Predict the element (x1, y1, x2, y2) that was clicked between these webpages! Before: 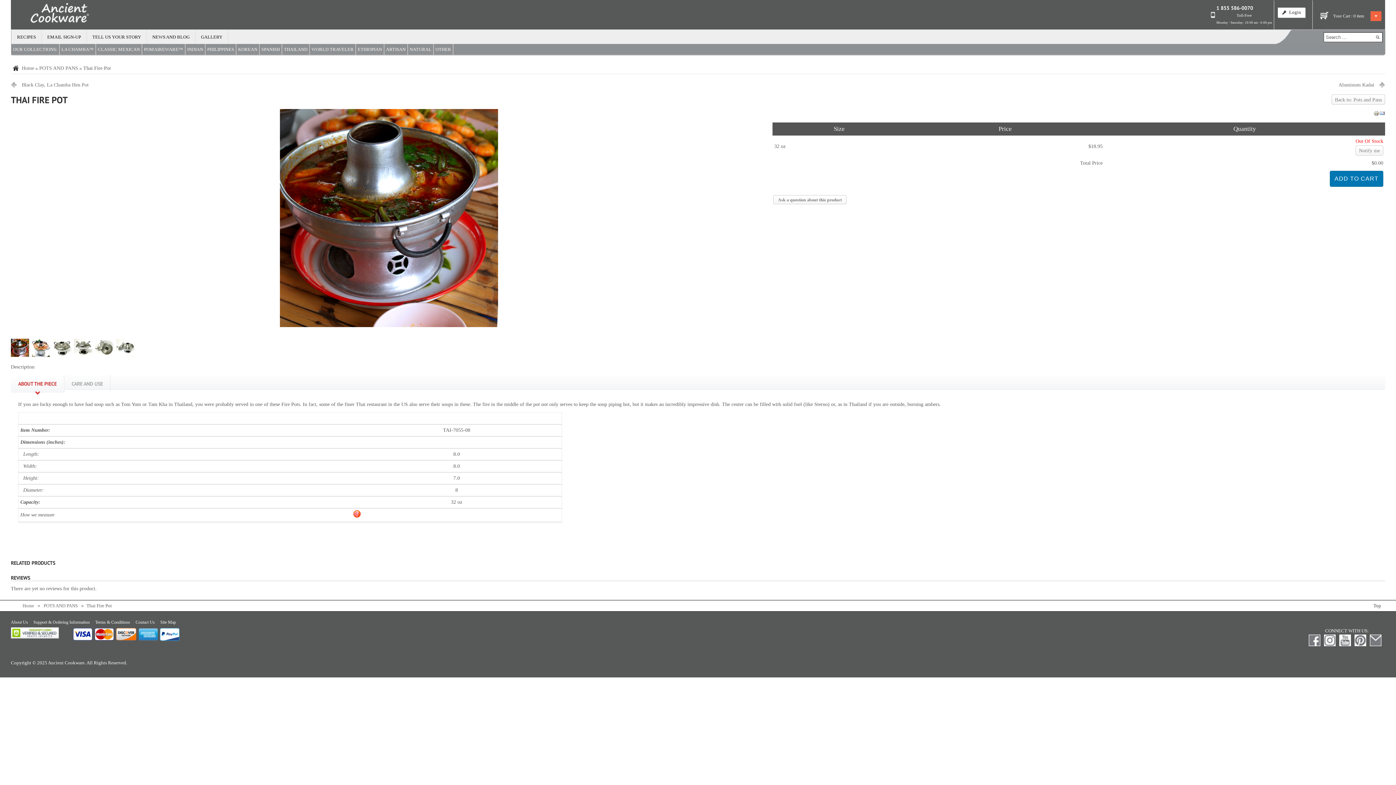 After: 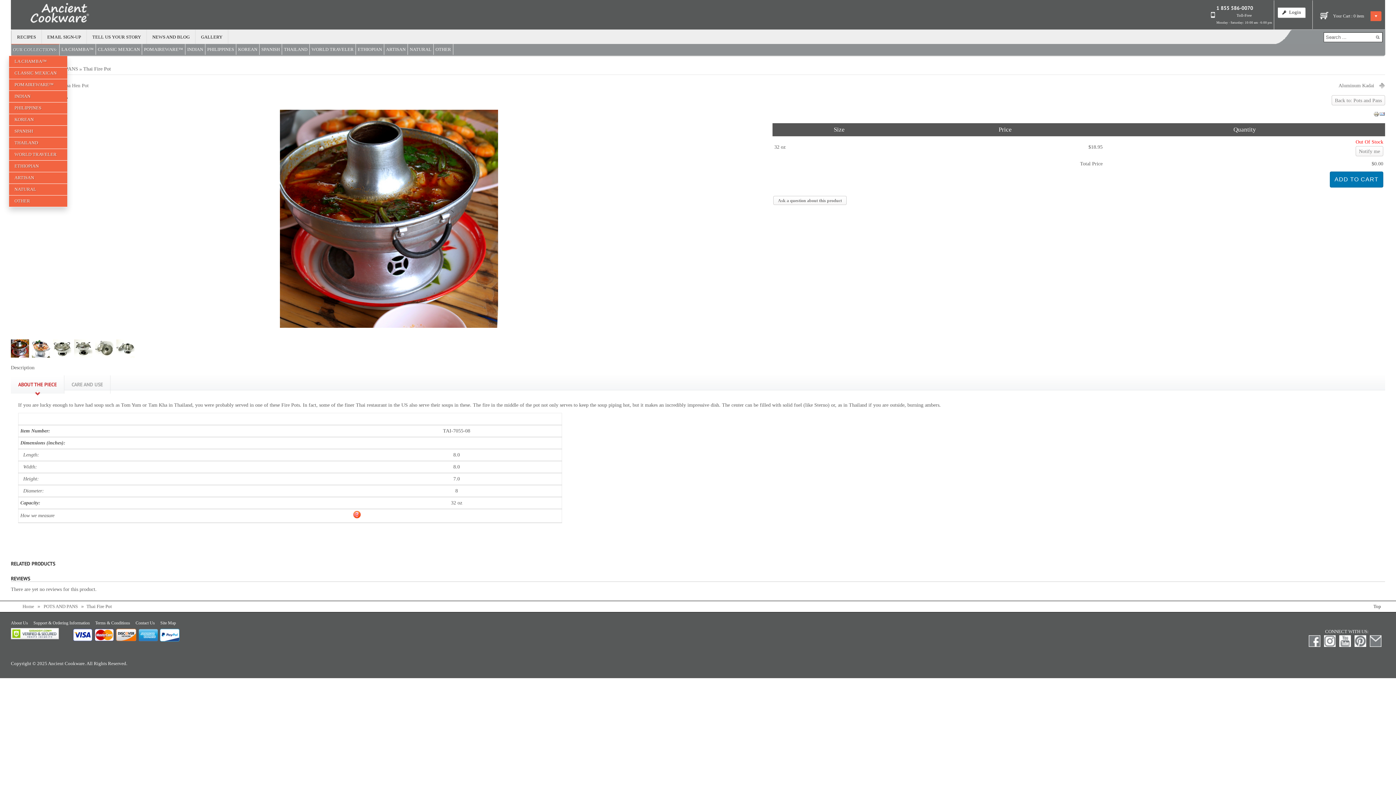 Action: bbox: (11, 44, 59, 54) label: OUR COLLECTIONS: